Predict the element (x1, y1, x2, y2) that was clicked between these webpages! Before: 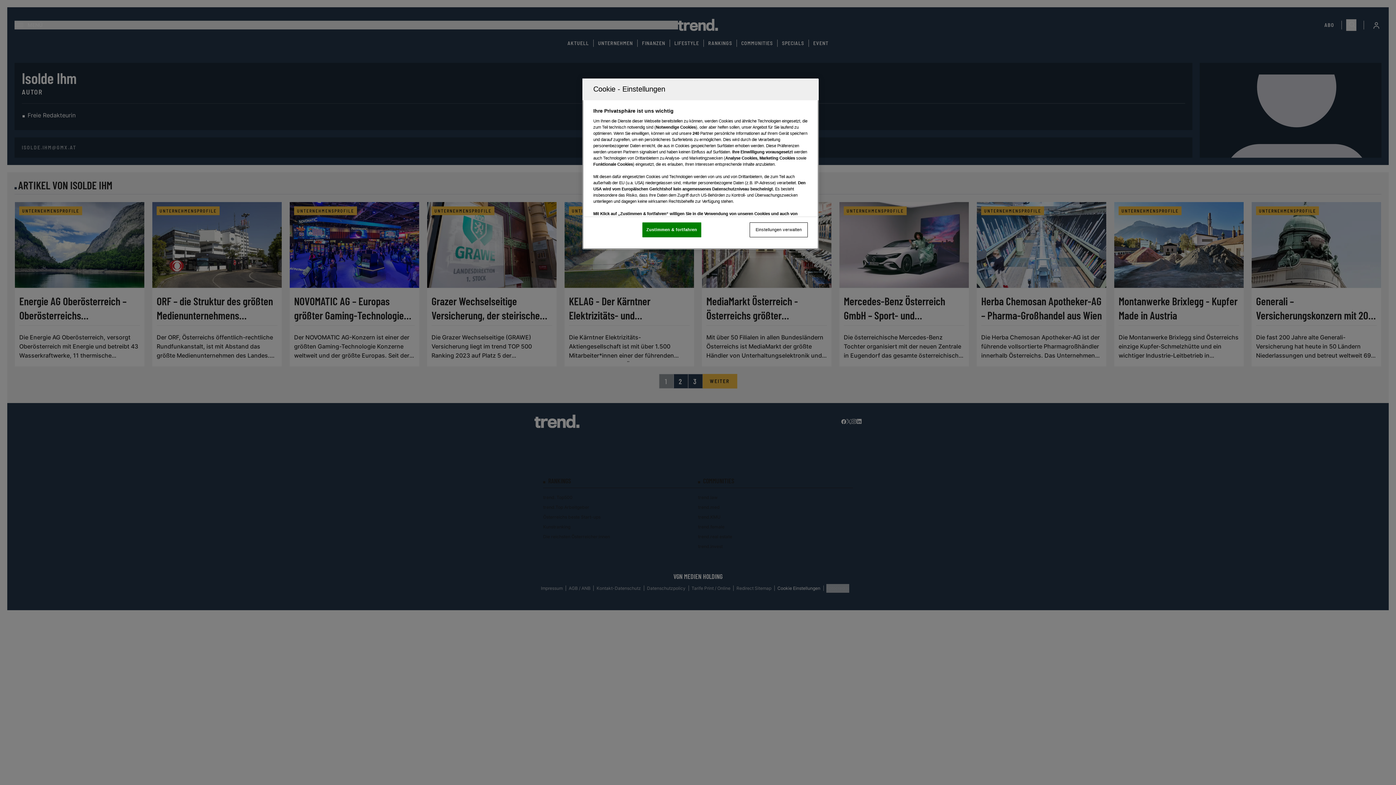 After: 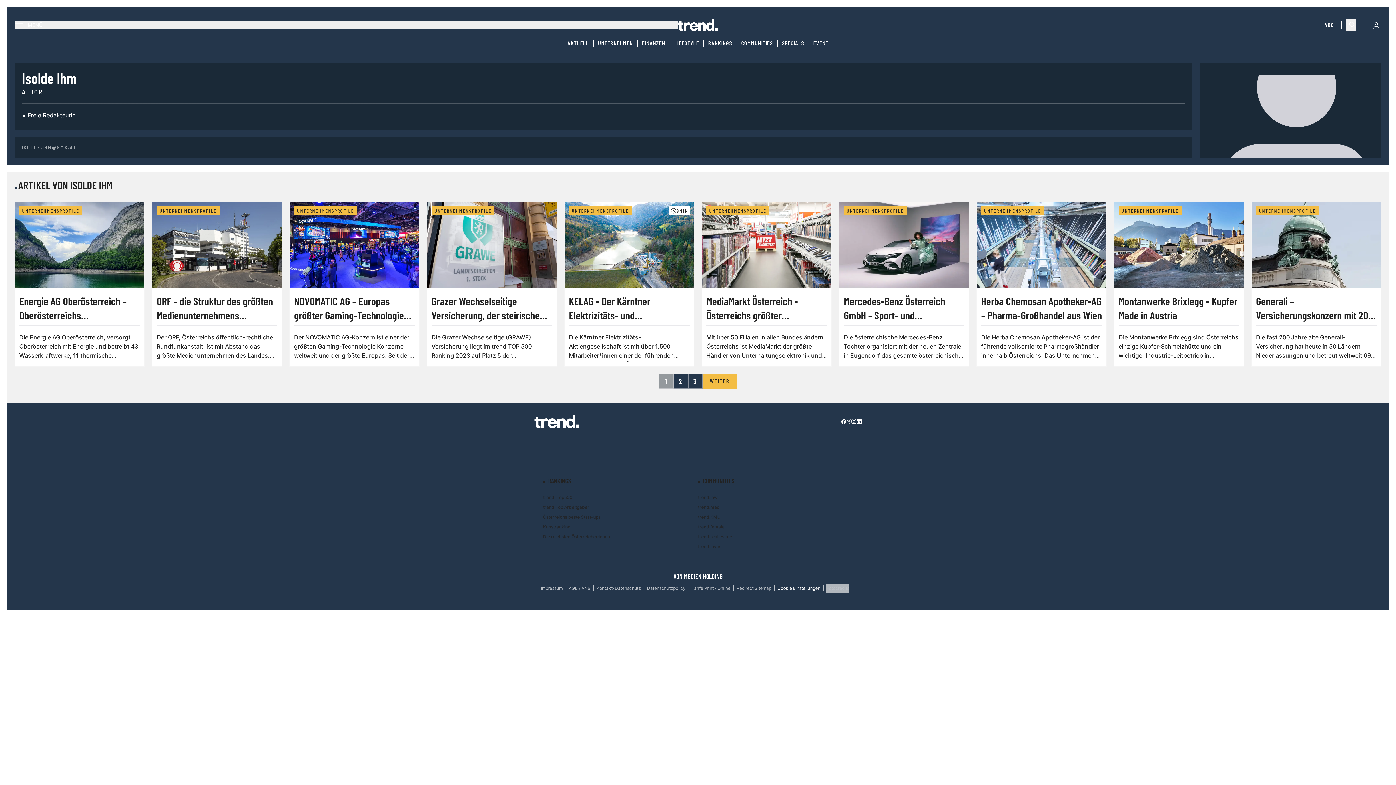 Action: bbox: (642, 222, 701, 237) label: Zustimmen & fortfahren